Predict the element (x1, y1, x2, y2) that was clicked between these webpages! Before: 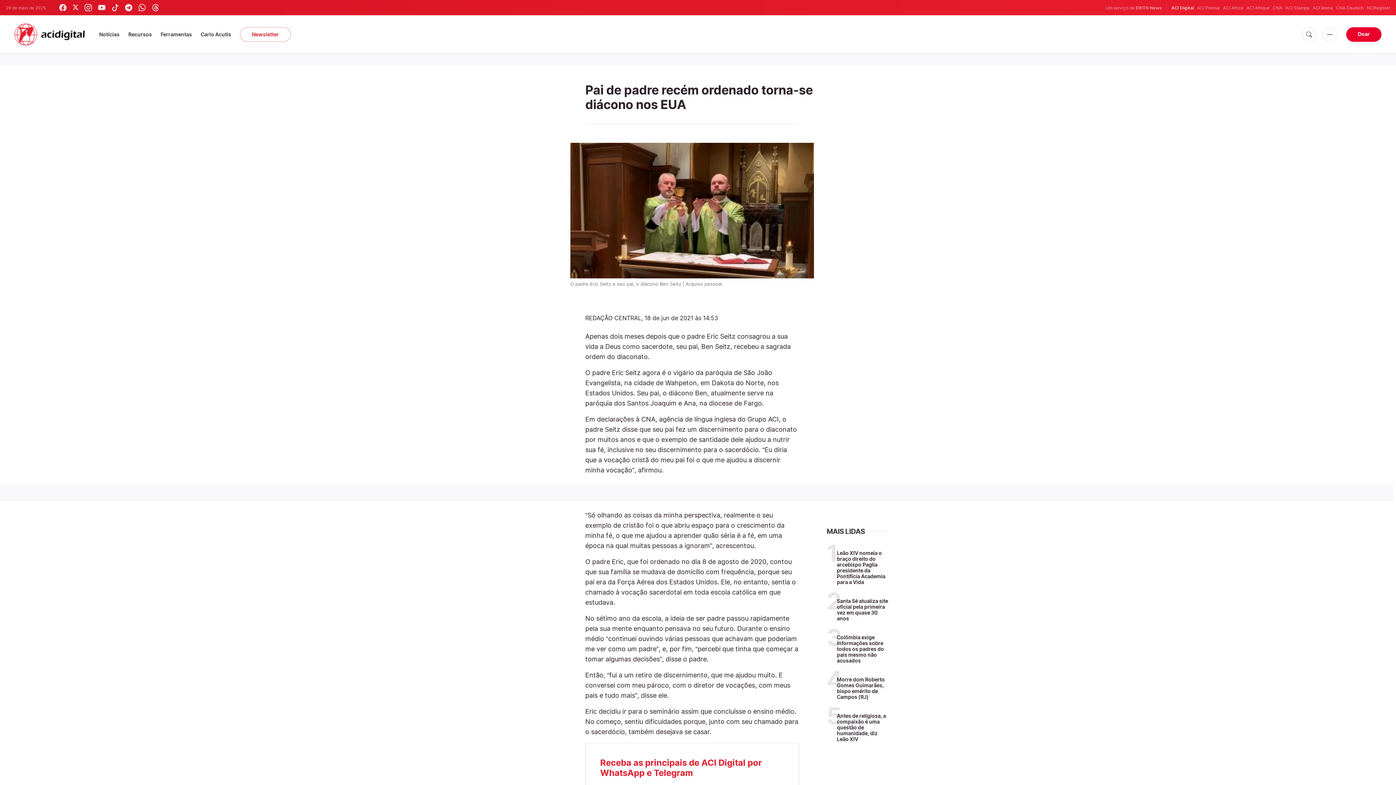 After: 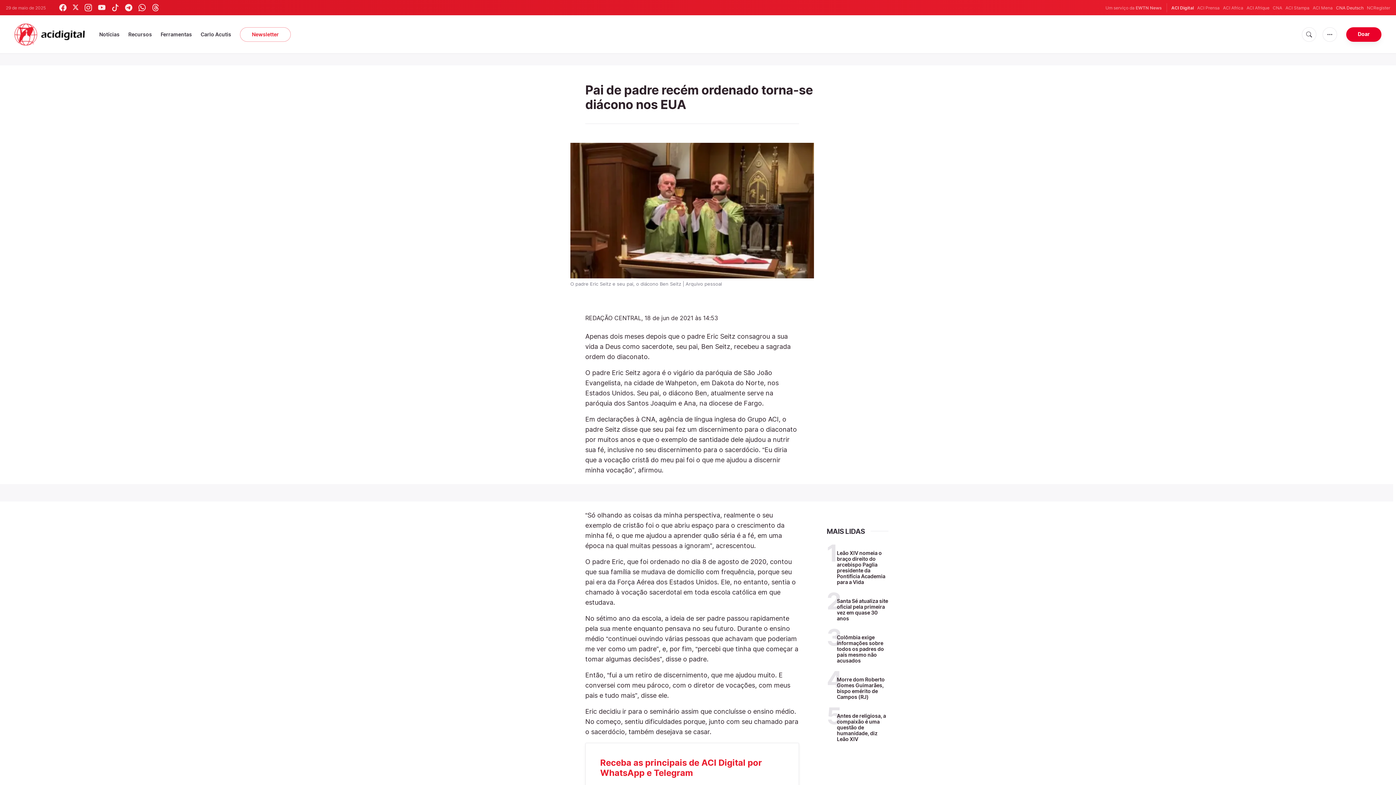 Action: label: CNA Deutsch bbox: (1336, 4, 1364, 11)